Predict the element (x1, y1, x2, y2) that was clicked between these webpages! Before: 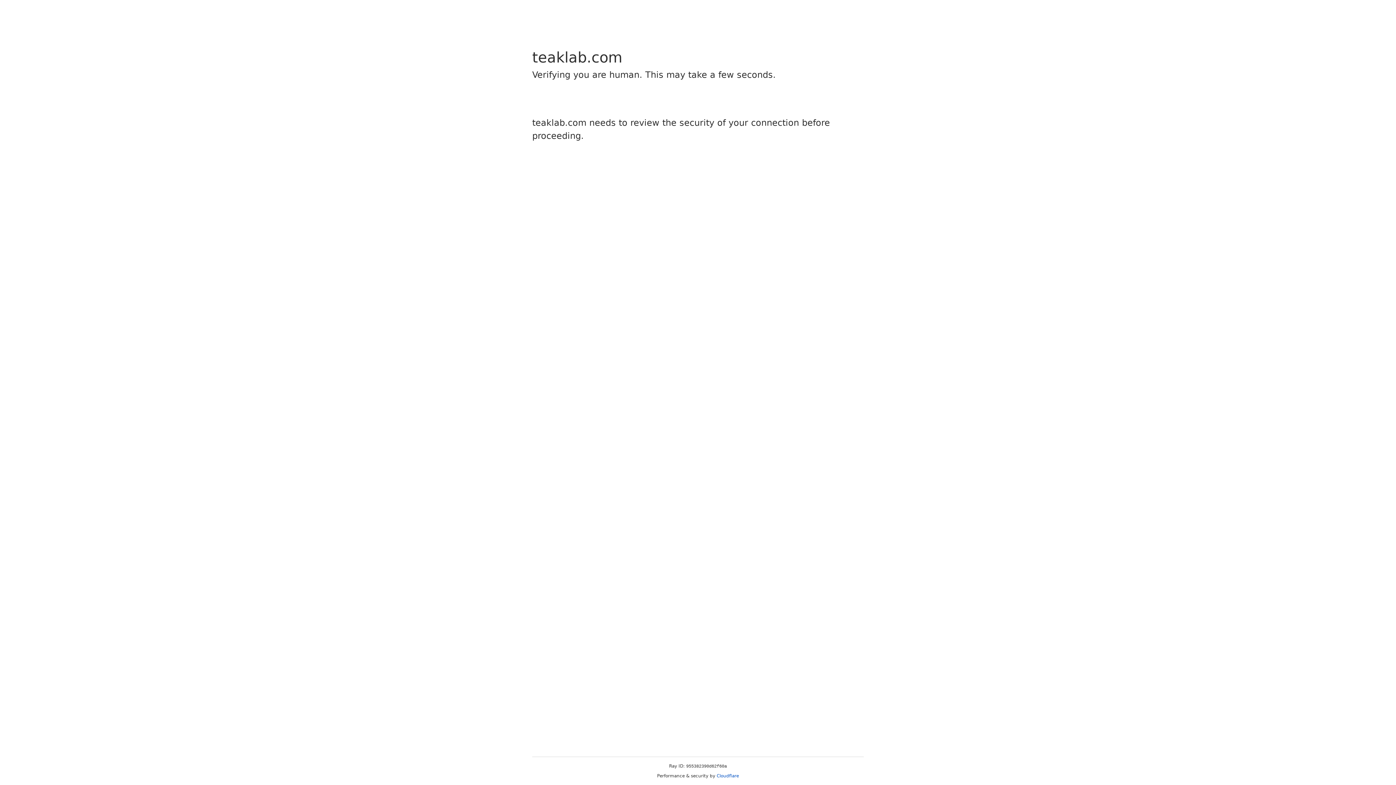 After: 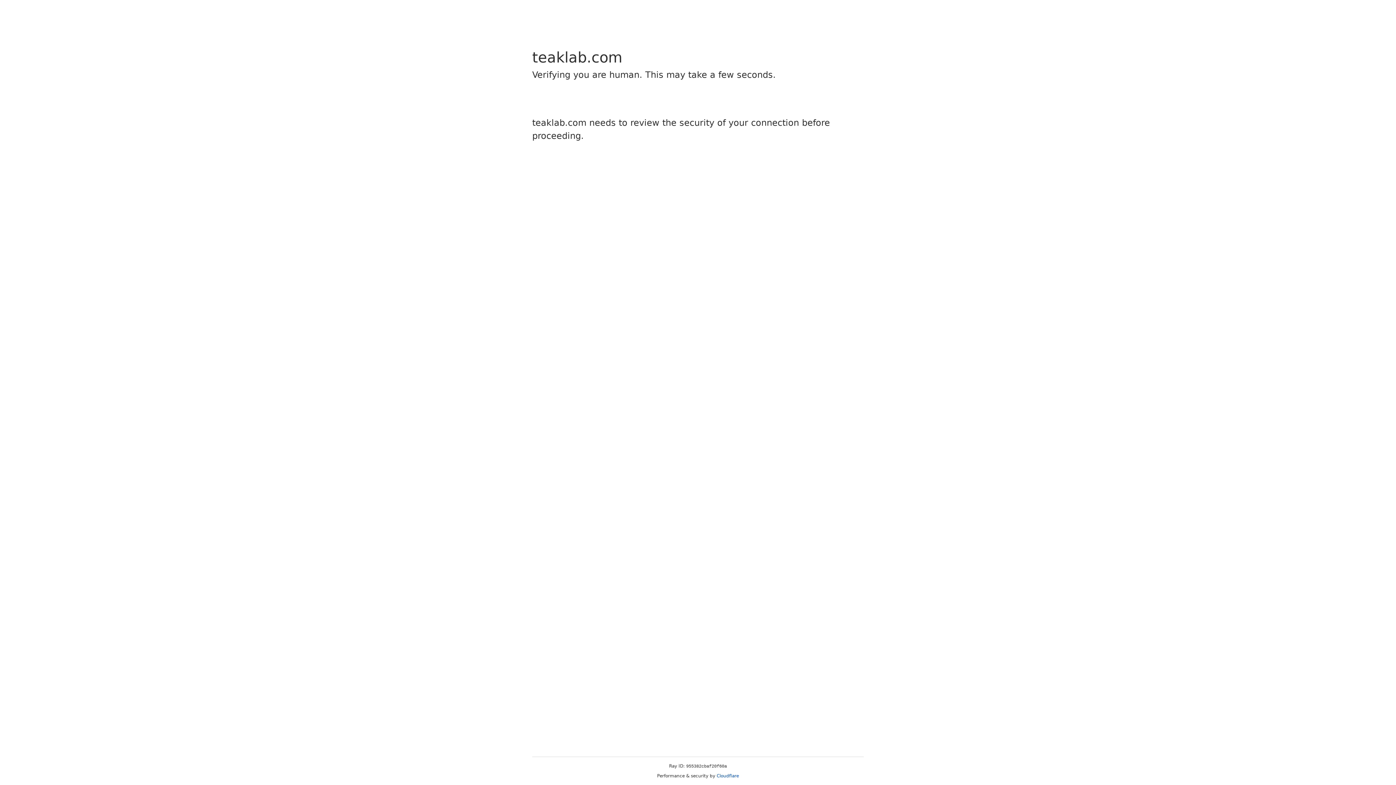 Action: label: Cloudflare bbox: (716, 773, 739, 778)